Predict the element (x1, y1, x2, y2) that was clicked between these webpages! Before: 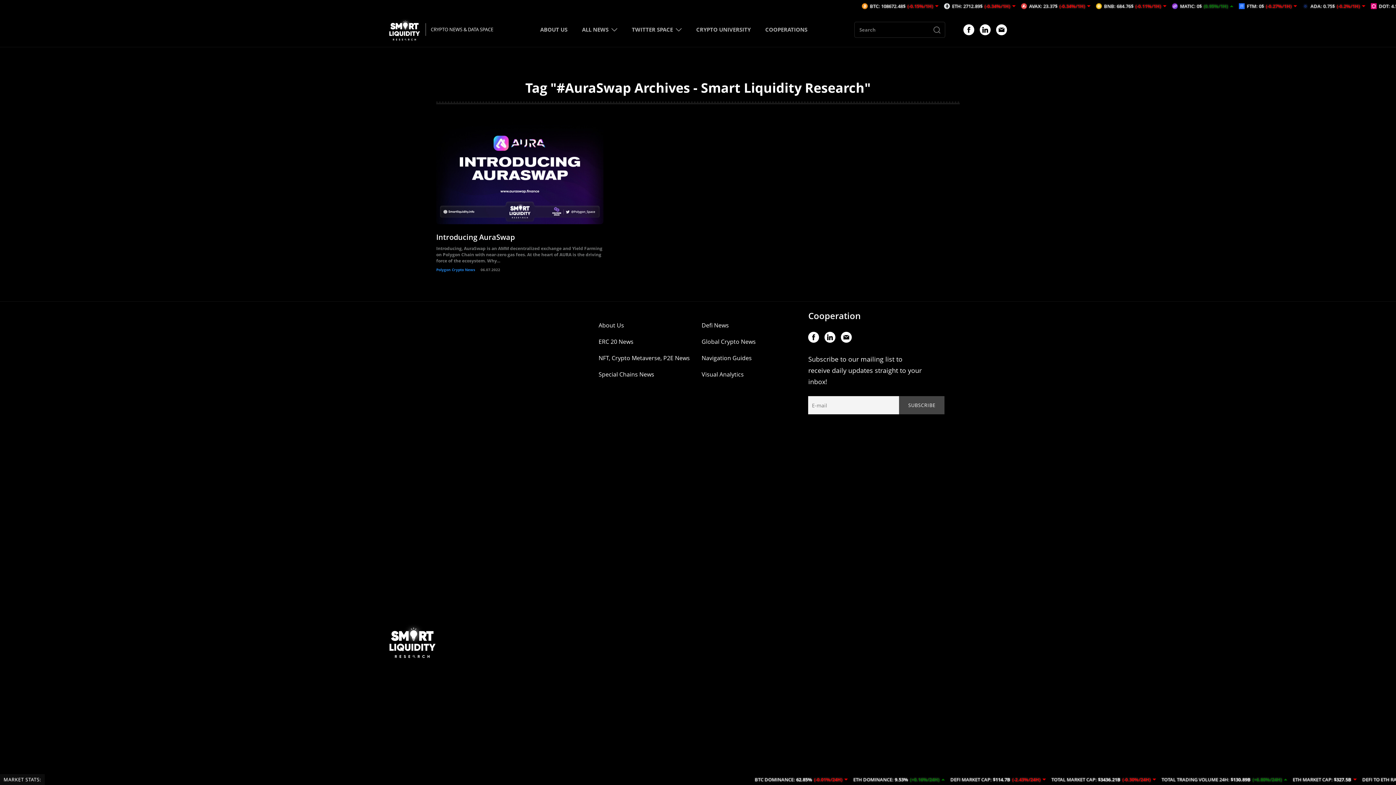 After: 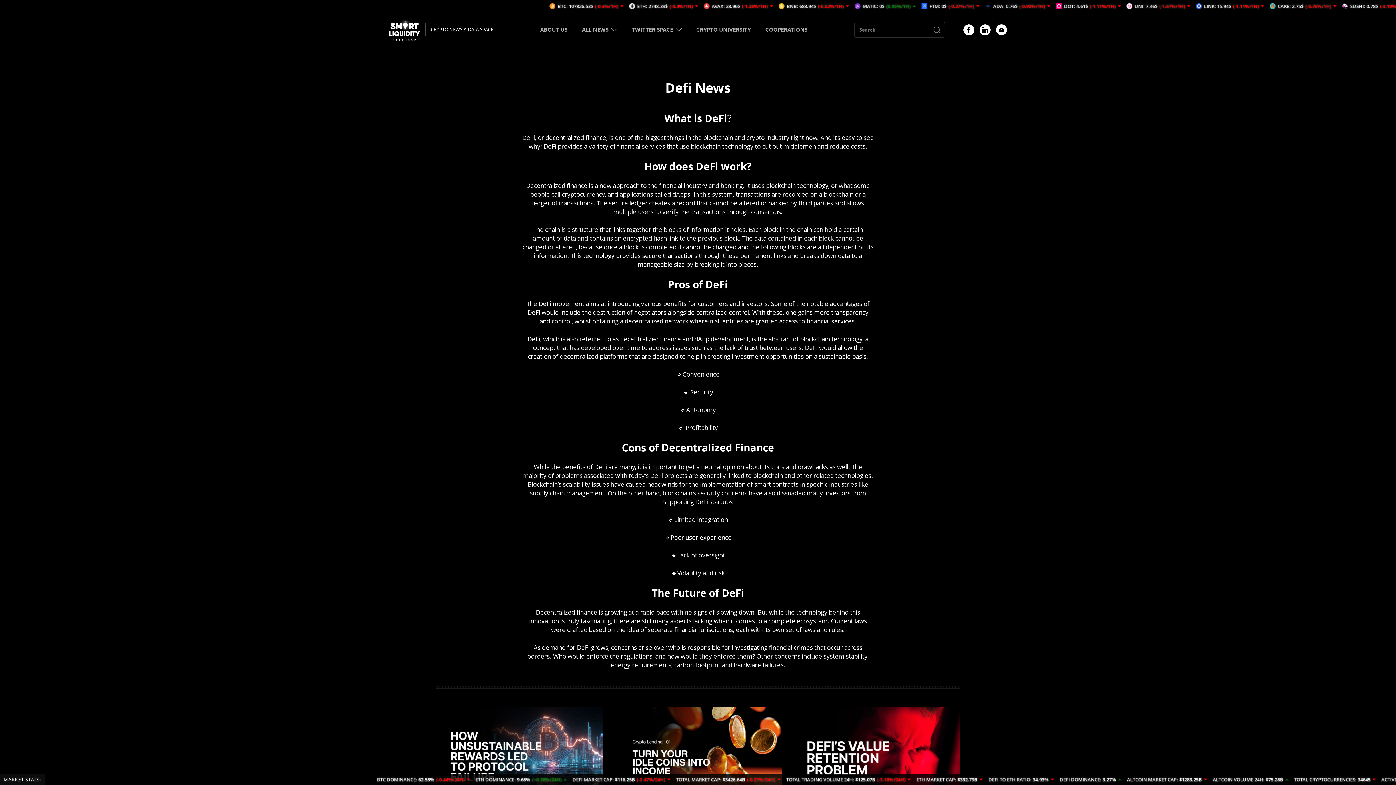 Action: label: Defi News bbox: (701, 321, 729, 329)